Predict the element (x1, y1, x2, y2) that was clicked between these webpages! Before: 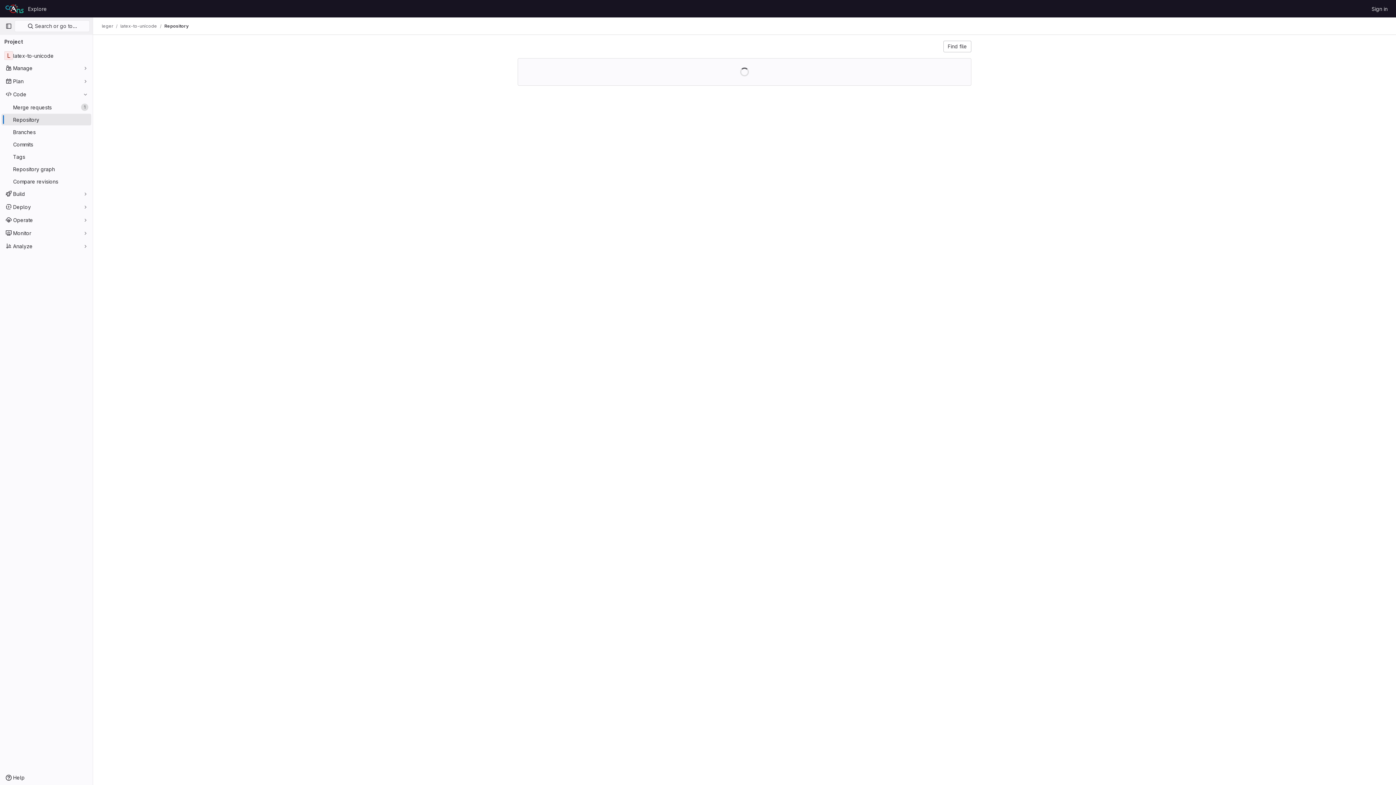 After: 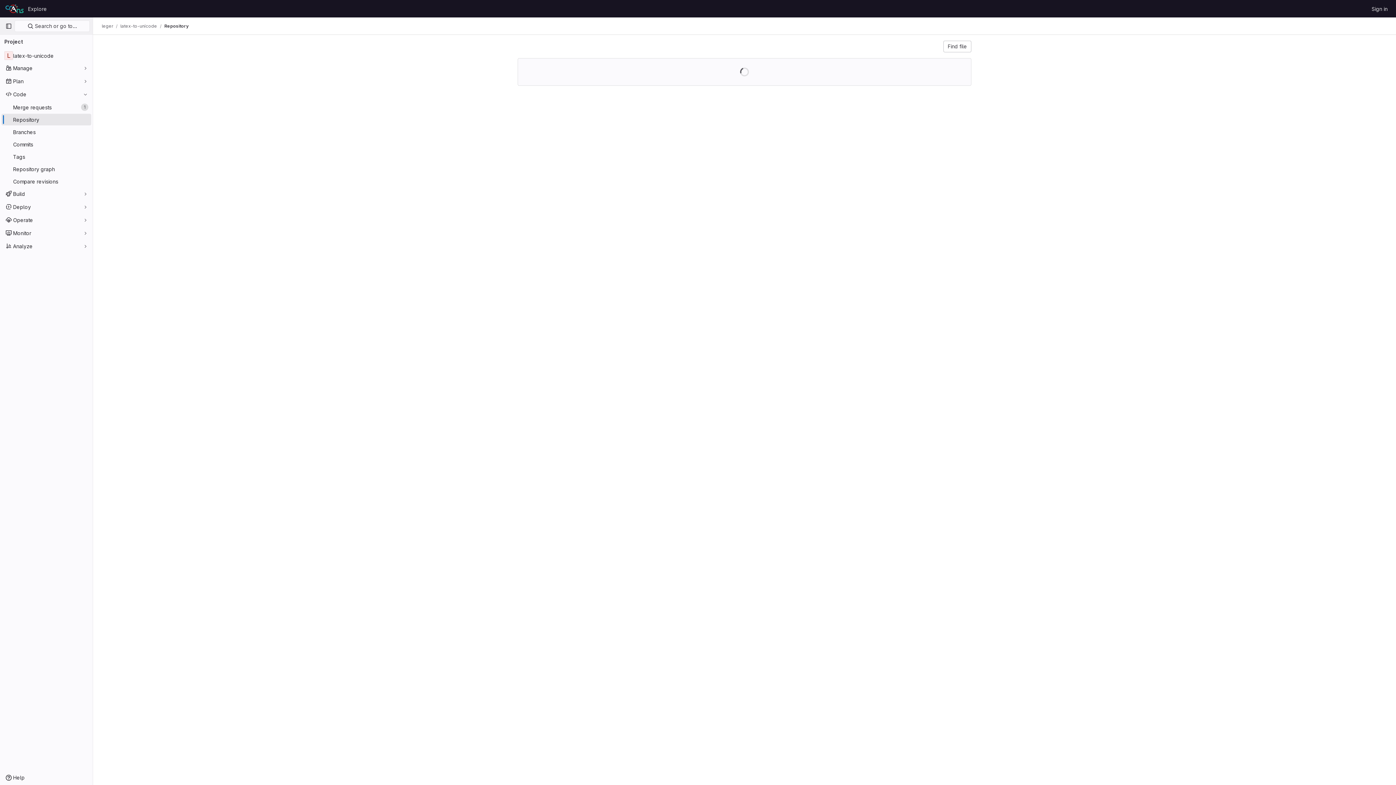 Action: bbox: (164, 23, 188, 29) label: Repository